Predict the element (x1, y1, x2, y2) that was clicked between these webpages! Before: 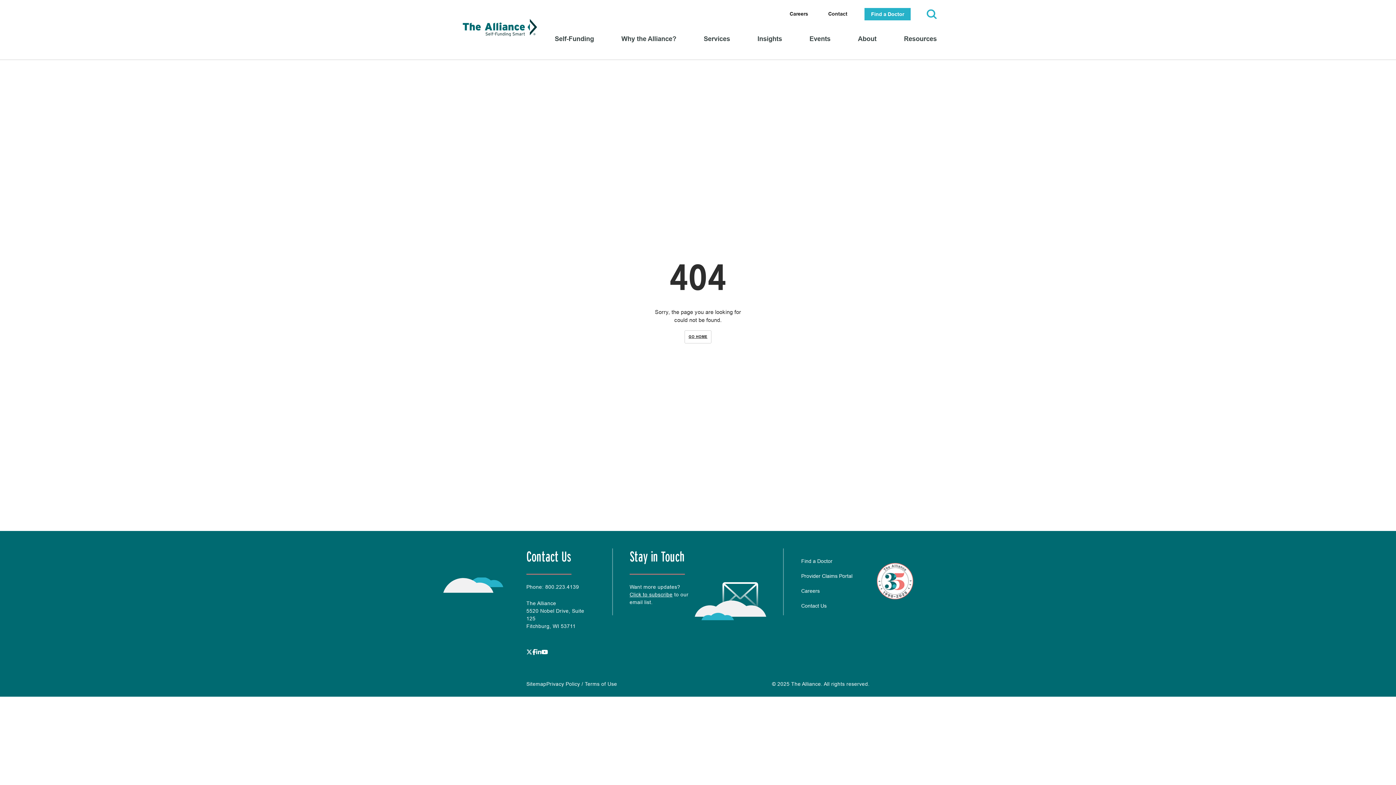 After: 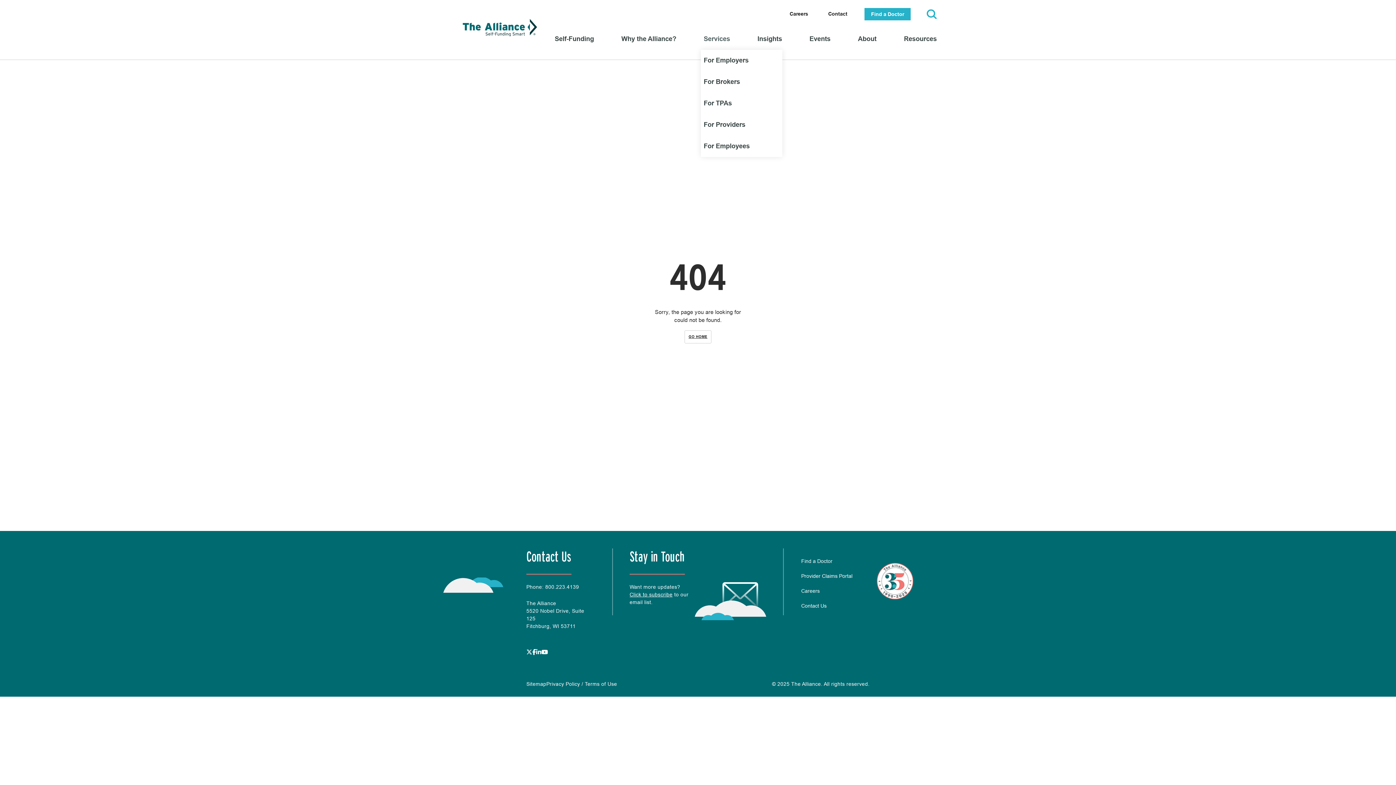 Action: label: Services
. External Link. Opens in new window. bbox: (700, 28, 733, 49)